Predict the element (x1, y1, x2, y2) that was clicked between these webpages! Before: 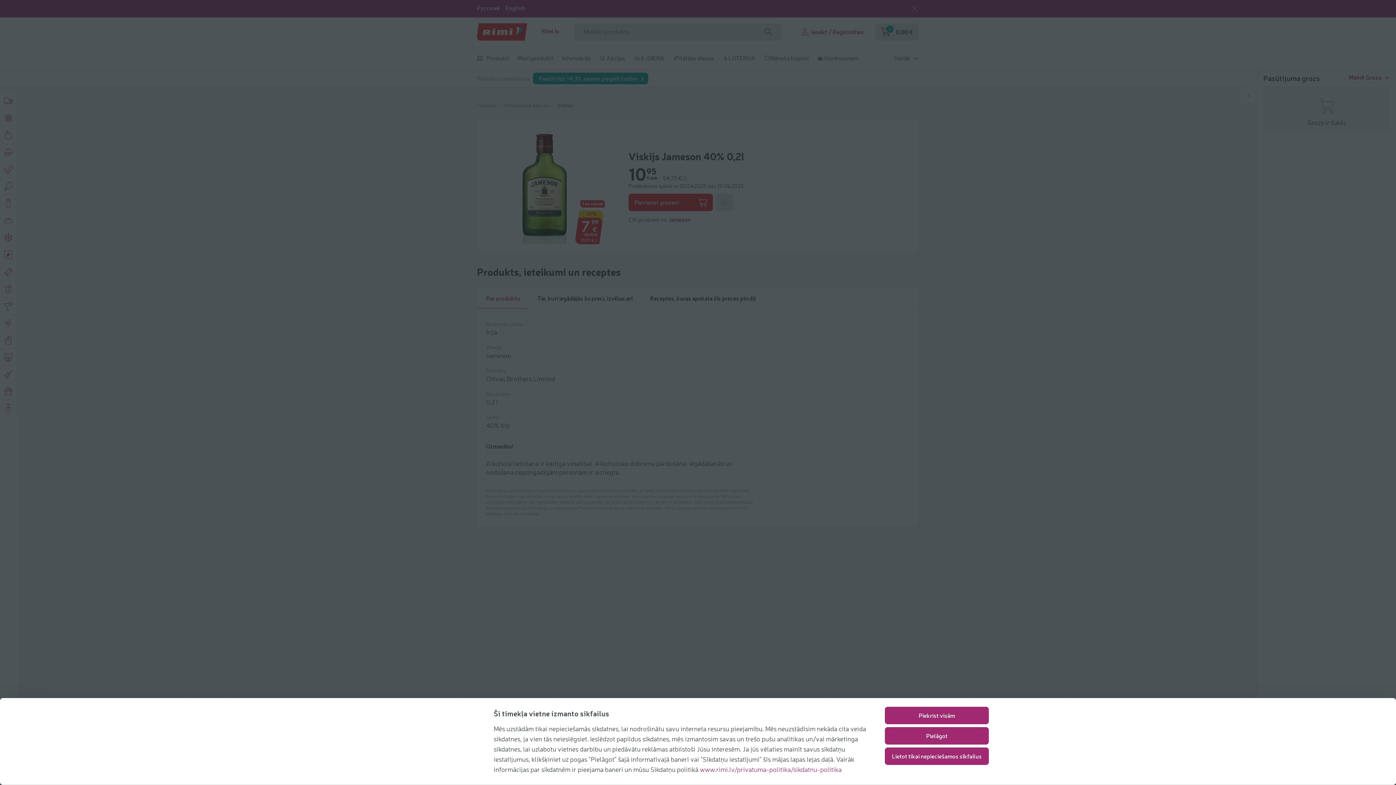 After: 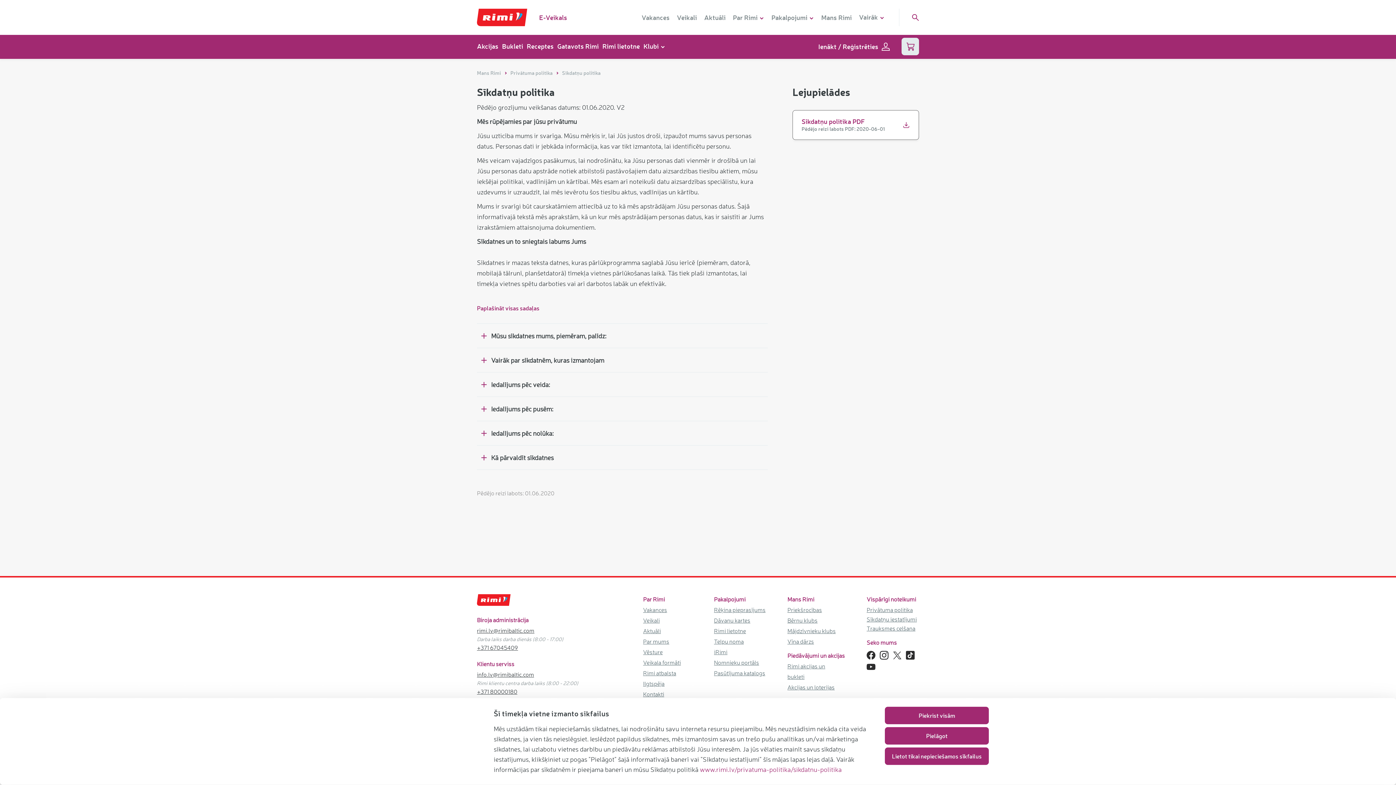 Action: label: www.rimi.lv/privatuma-politika/sikdatnu-politika bbox: (700, 765, 841, 773)